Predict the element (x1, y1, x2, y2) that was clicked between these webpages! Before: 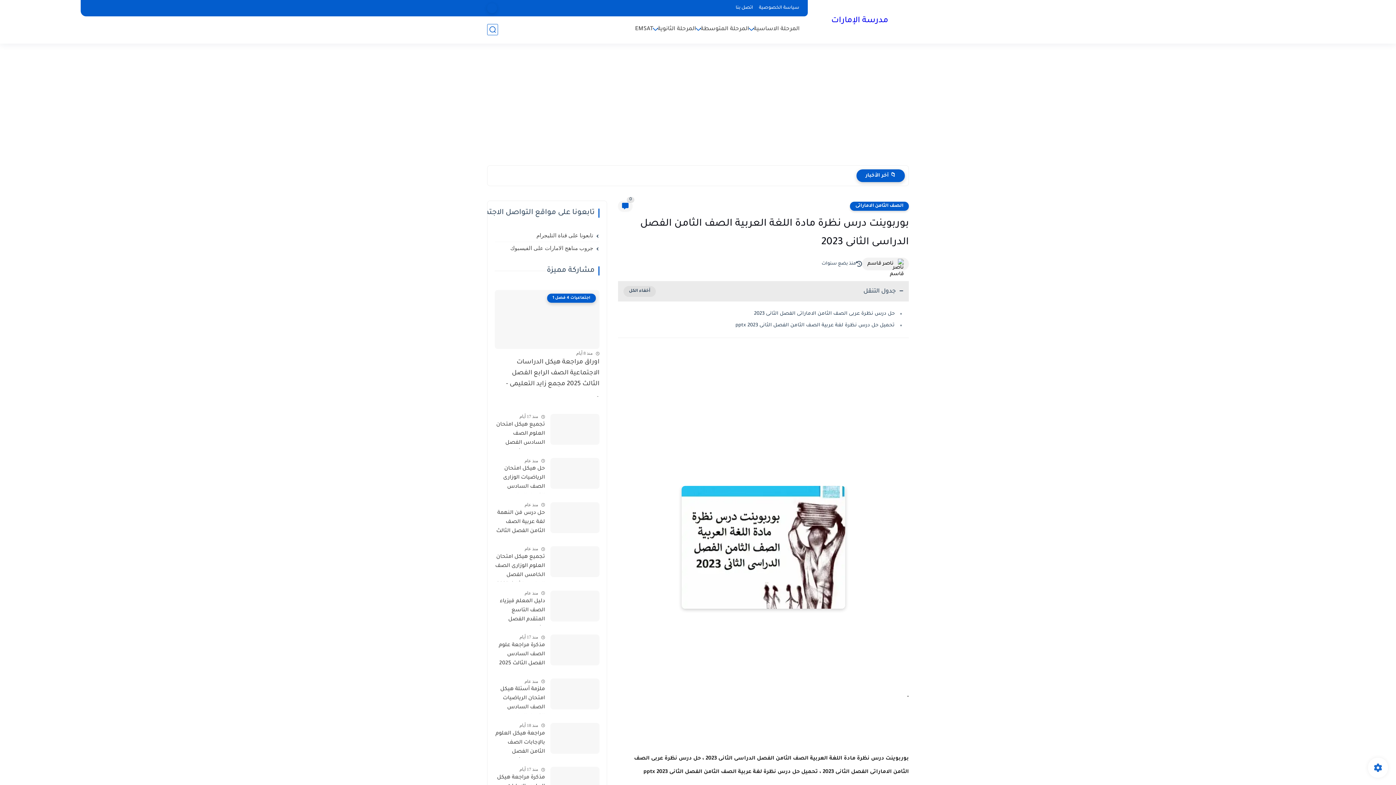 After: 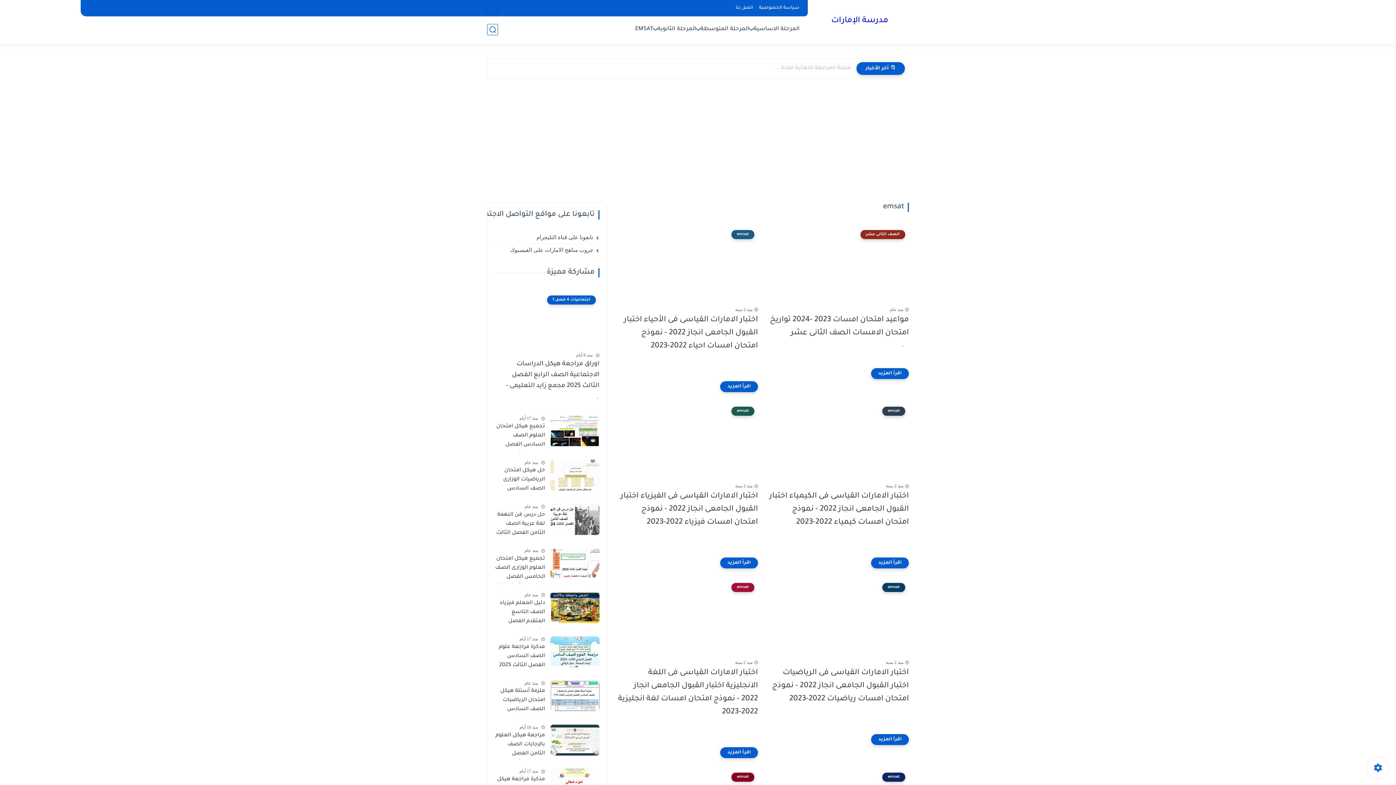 Action: bbox: (635, 25, 653, 33) label: EMSAT